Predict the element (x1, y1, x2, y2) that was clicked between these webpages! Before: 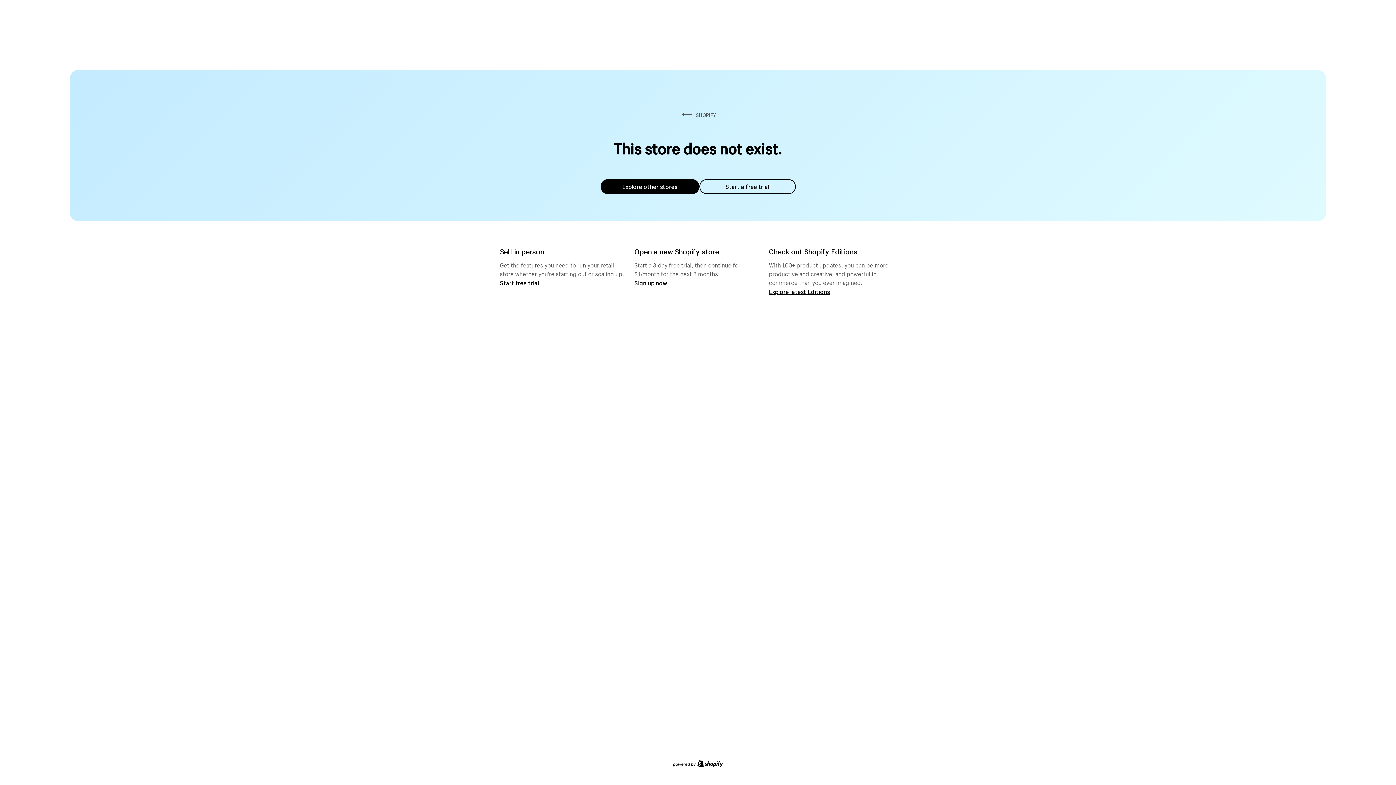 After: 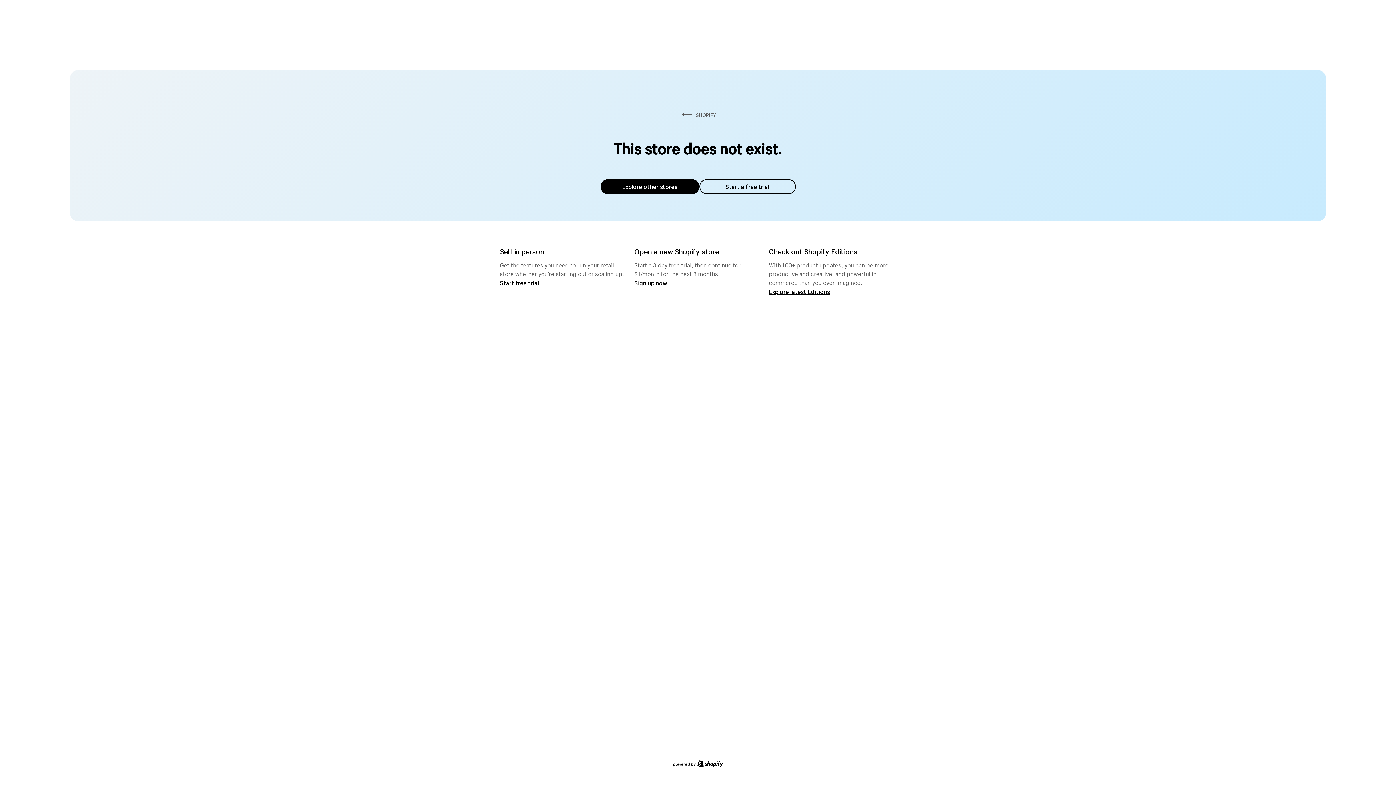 Action: label: Explore other stores bbox: (600, 179, 699, 194)